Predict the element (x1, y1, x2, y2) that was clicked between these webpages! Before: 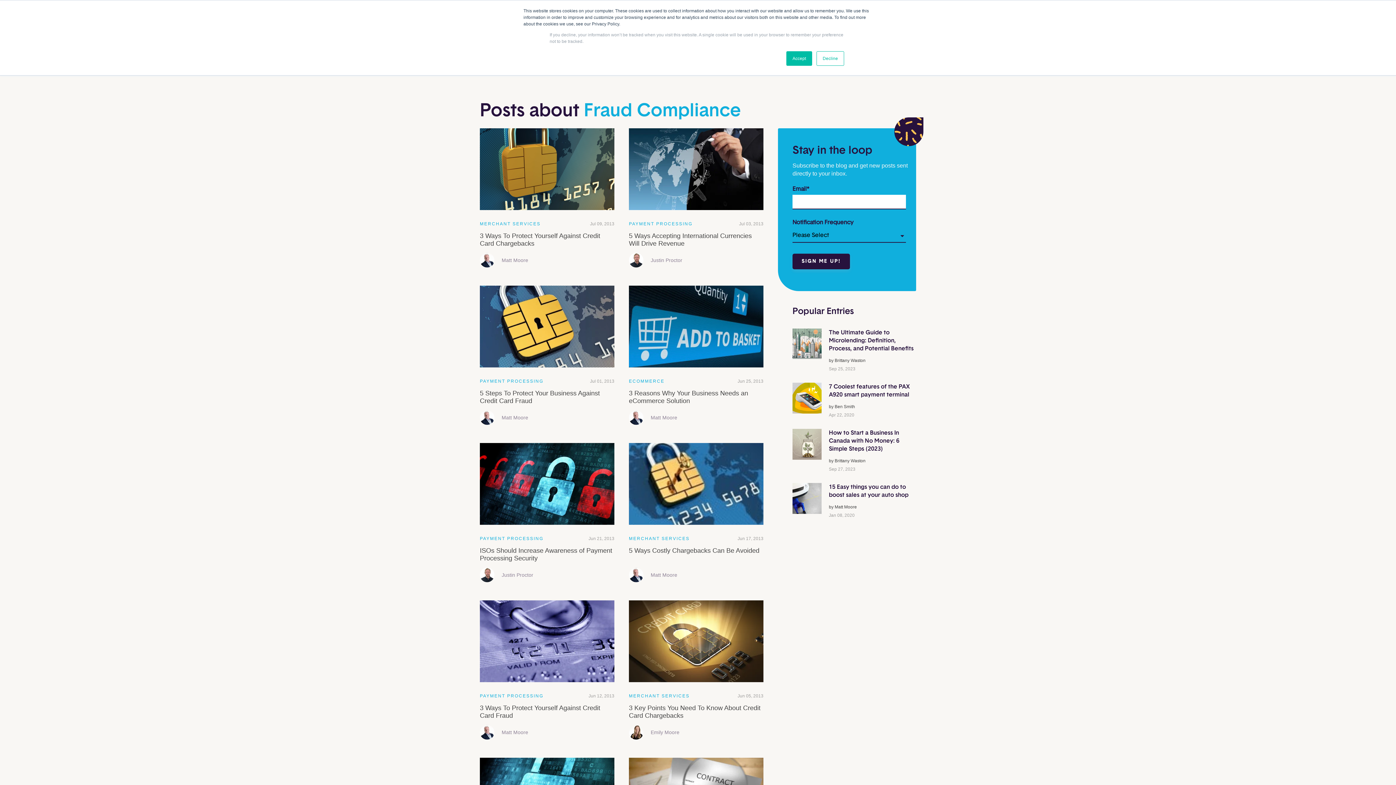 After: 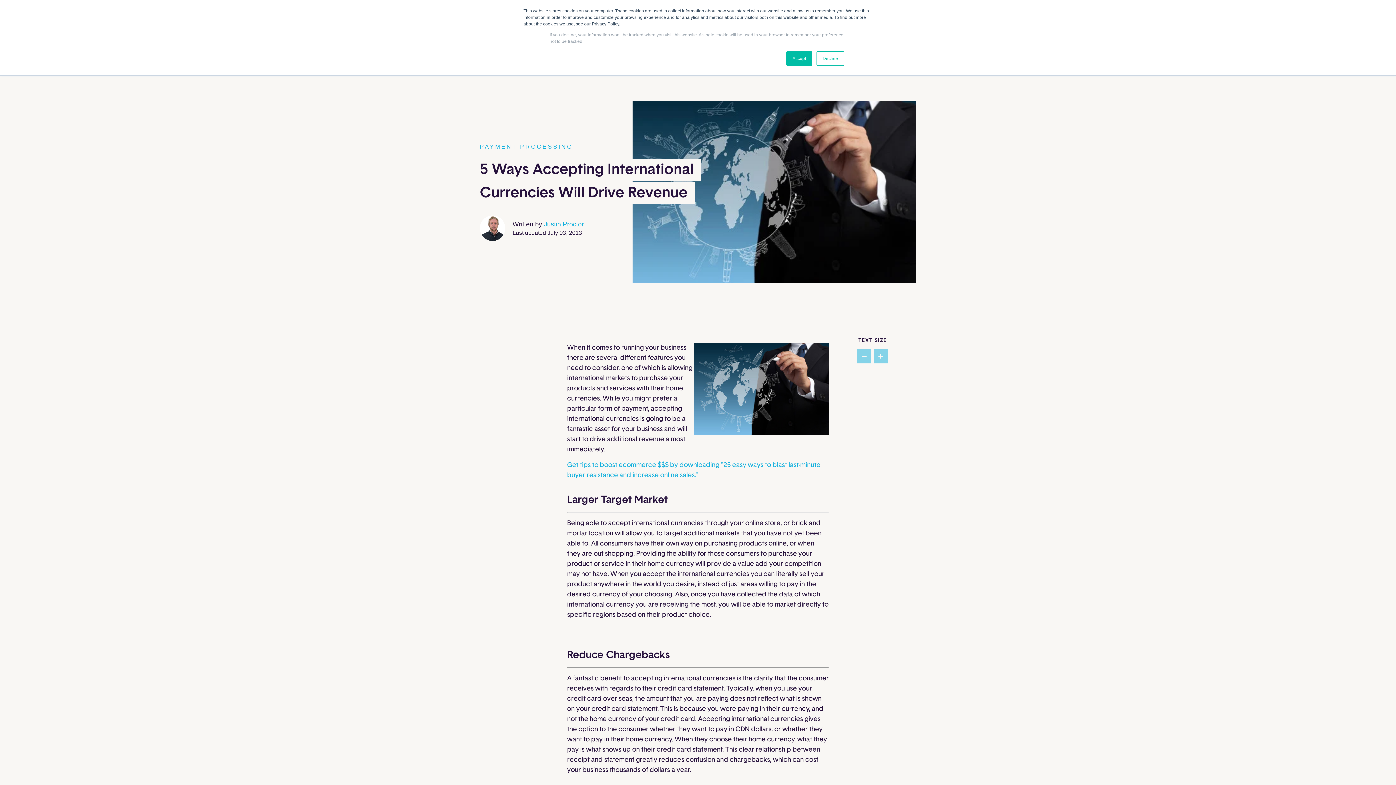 Action: label: 5 Ways Accepting International Currencies Will Drive Revenue bbox: (629, 232, 763, 247)